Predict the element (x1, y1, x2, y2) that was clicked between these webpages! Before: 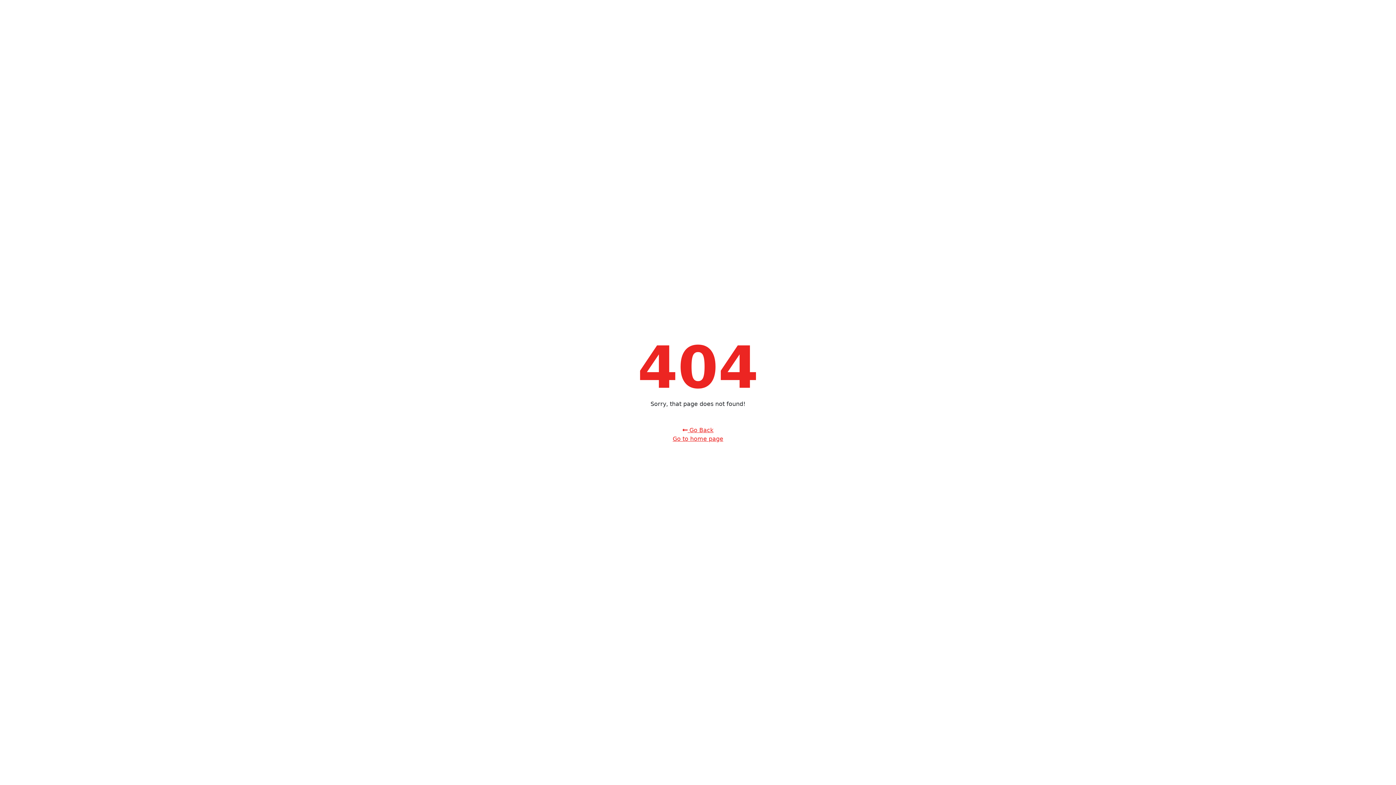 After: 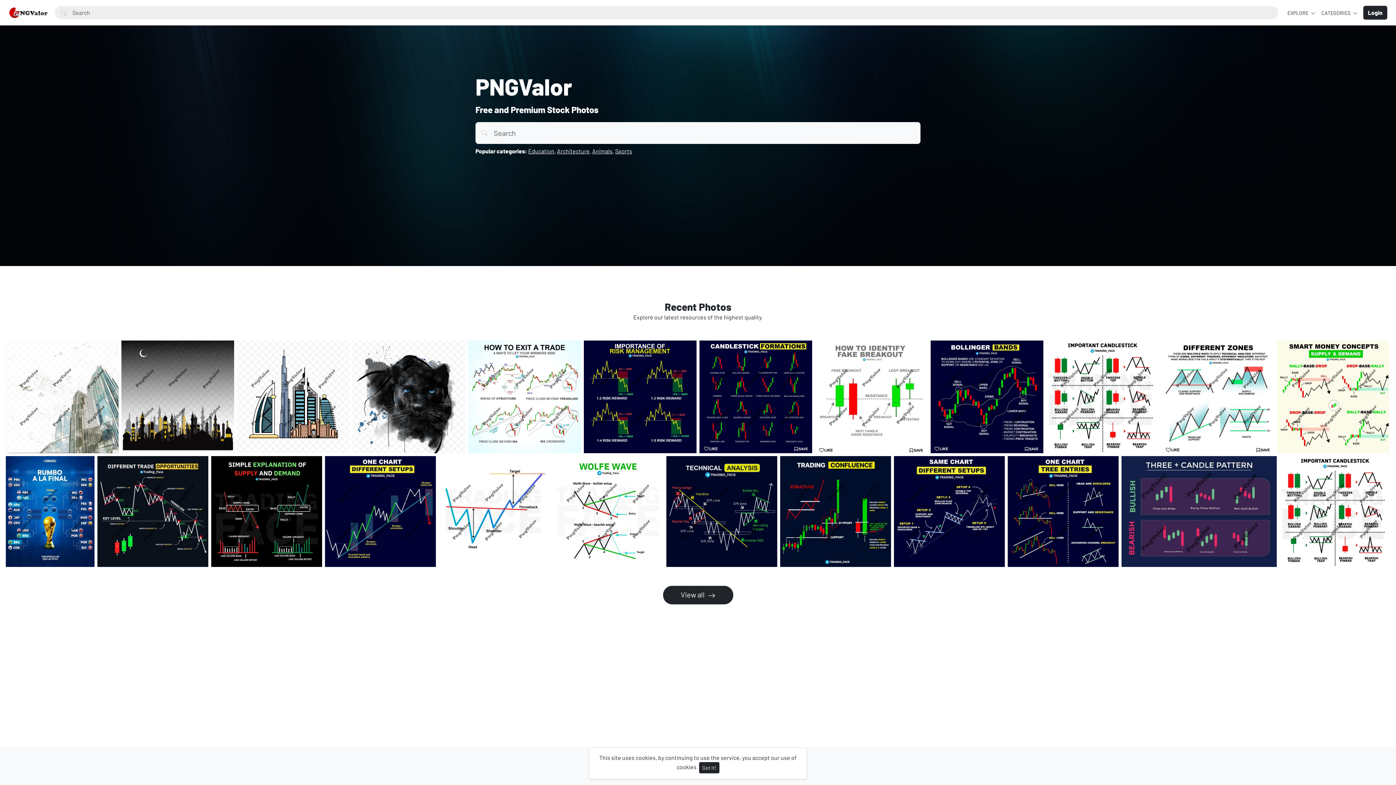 Action: bbox: (672, 435, 723, 442) label: Go to home page